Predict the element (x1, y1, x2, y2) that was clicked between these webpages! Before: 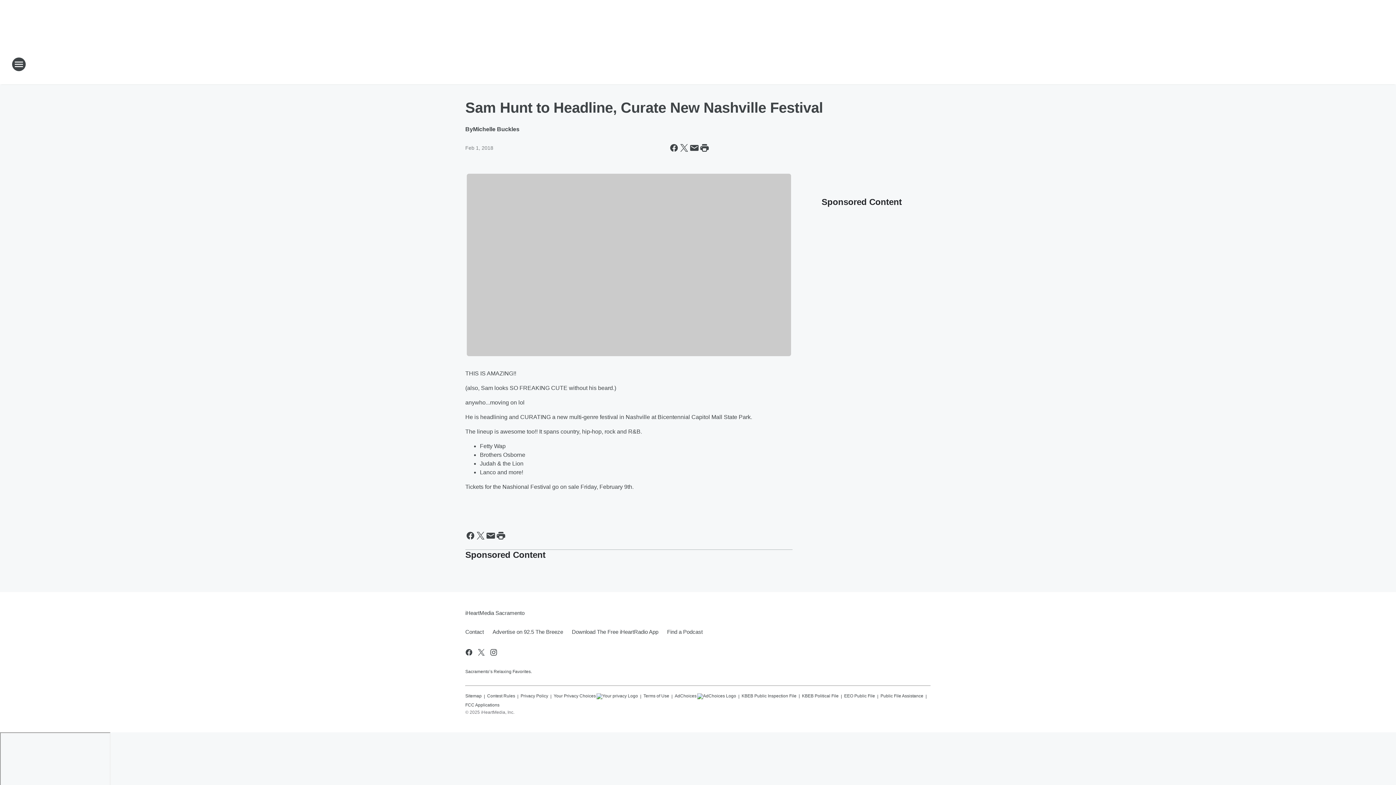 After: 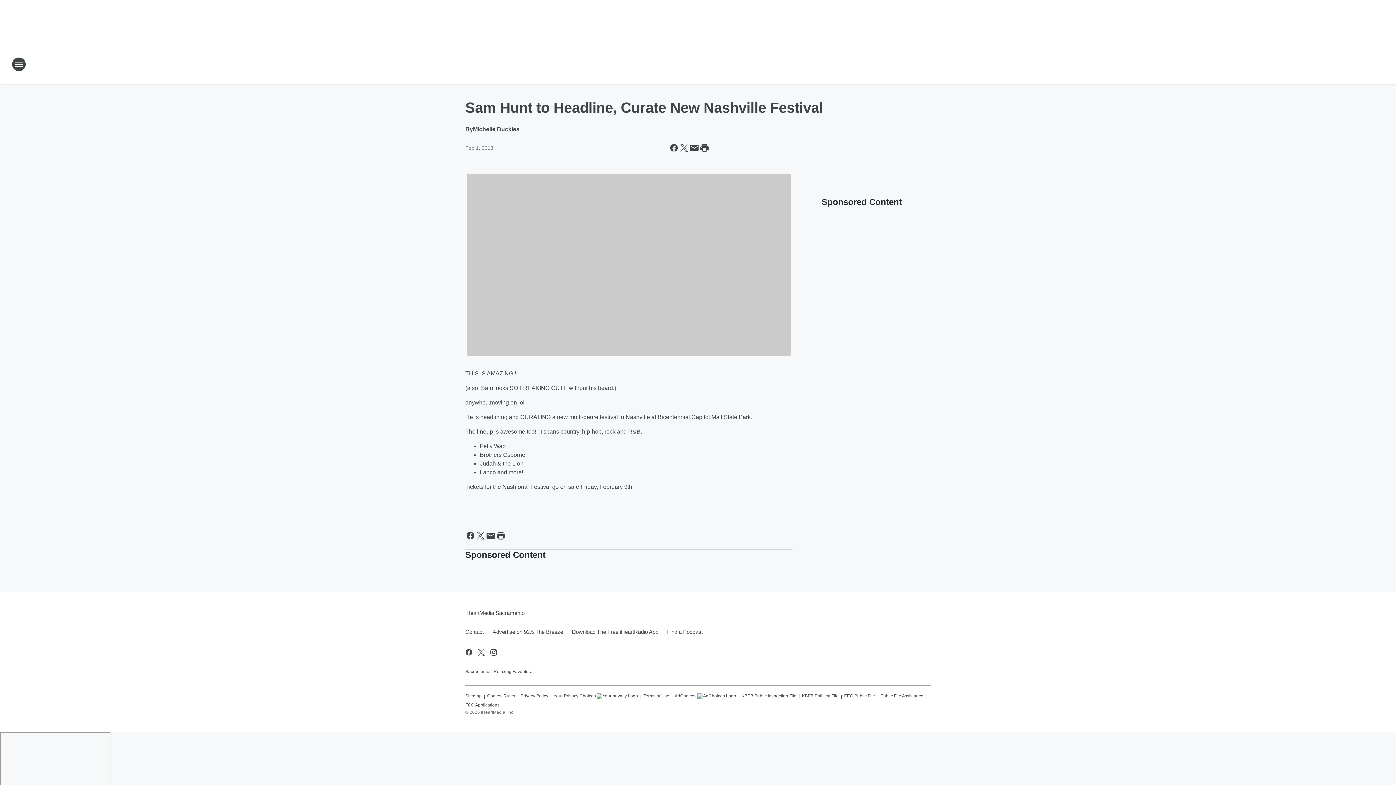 Action: bbox: (741, 690, 796, 698) label: KBEB Public Inspection File